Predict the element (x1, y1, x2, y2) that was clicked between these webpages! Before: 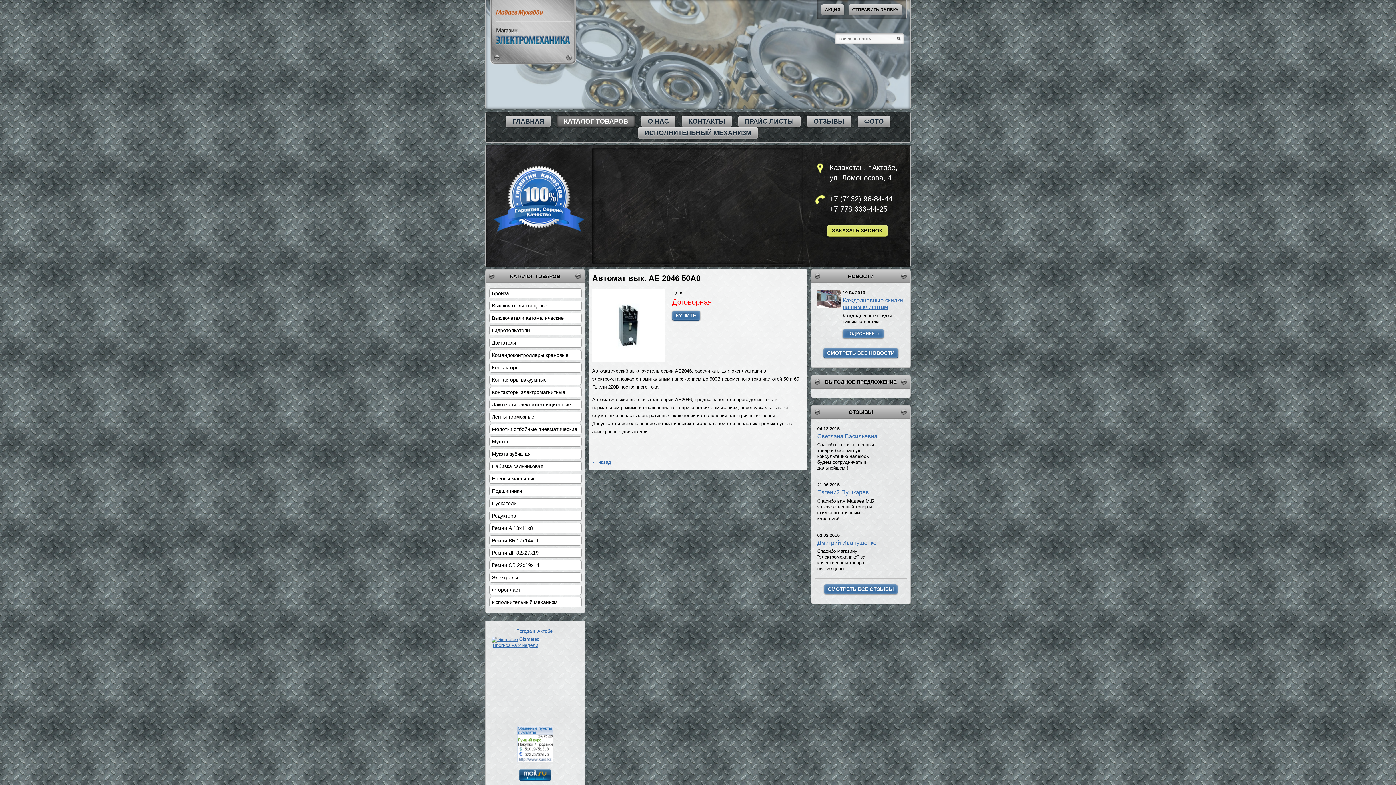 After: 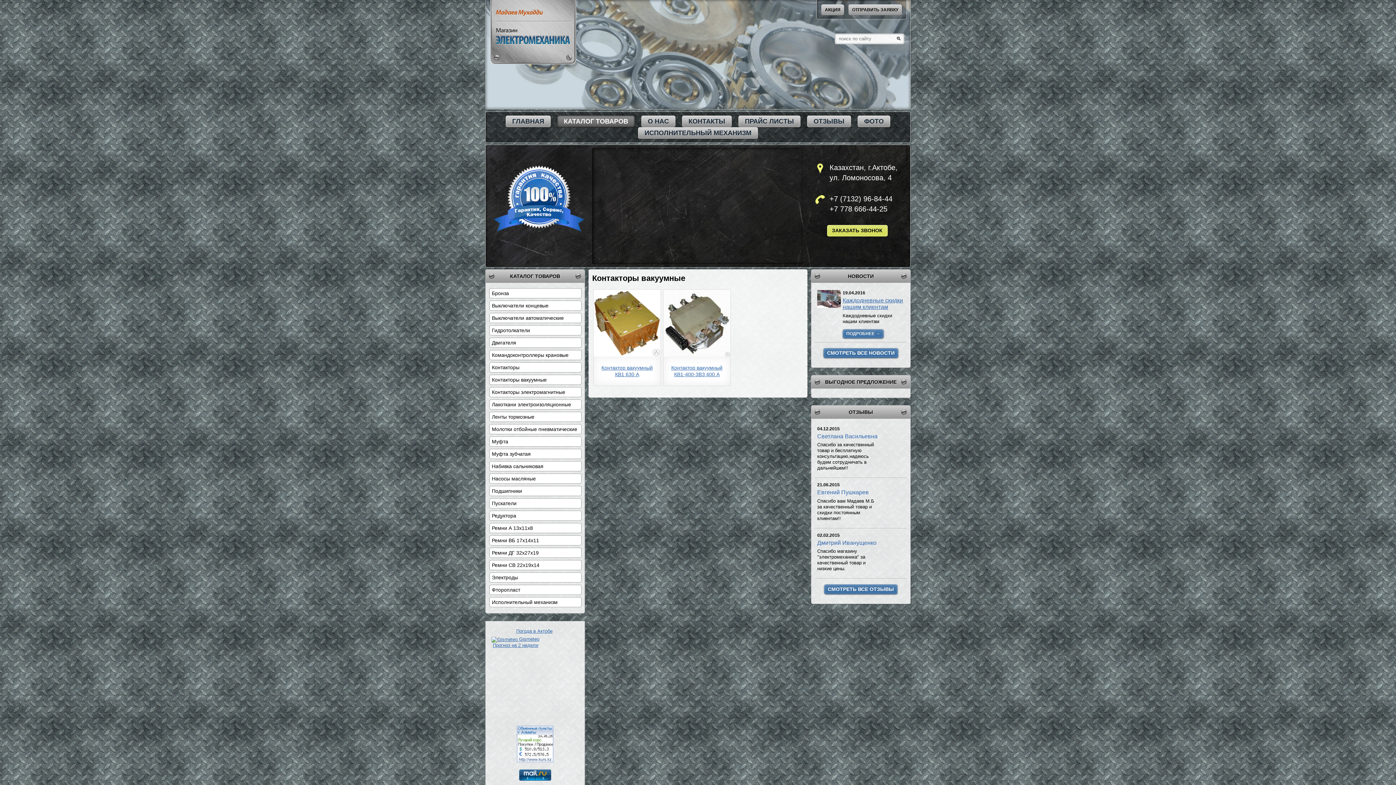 Action: label: Контакторы вакуумные bbox: (492, 377, 546, 382)